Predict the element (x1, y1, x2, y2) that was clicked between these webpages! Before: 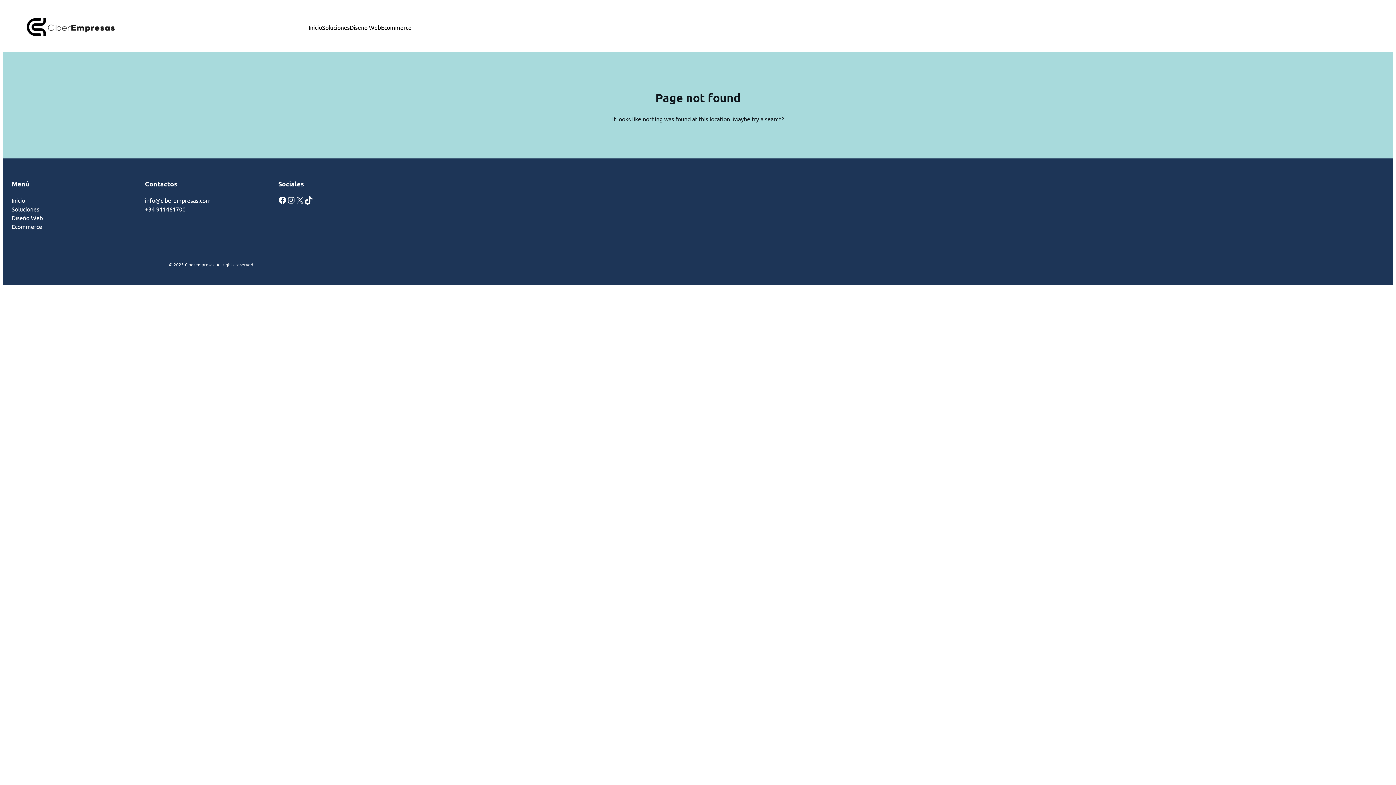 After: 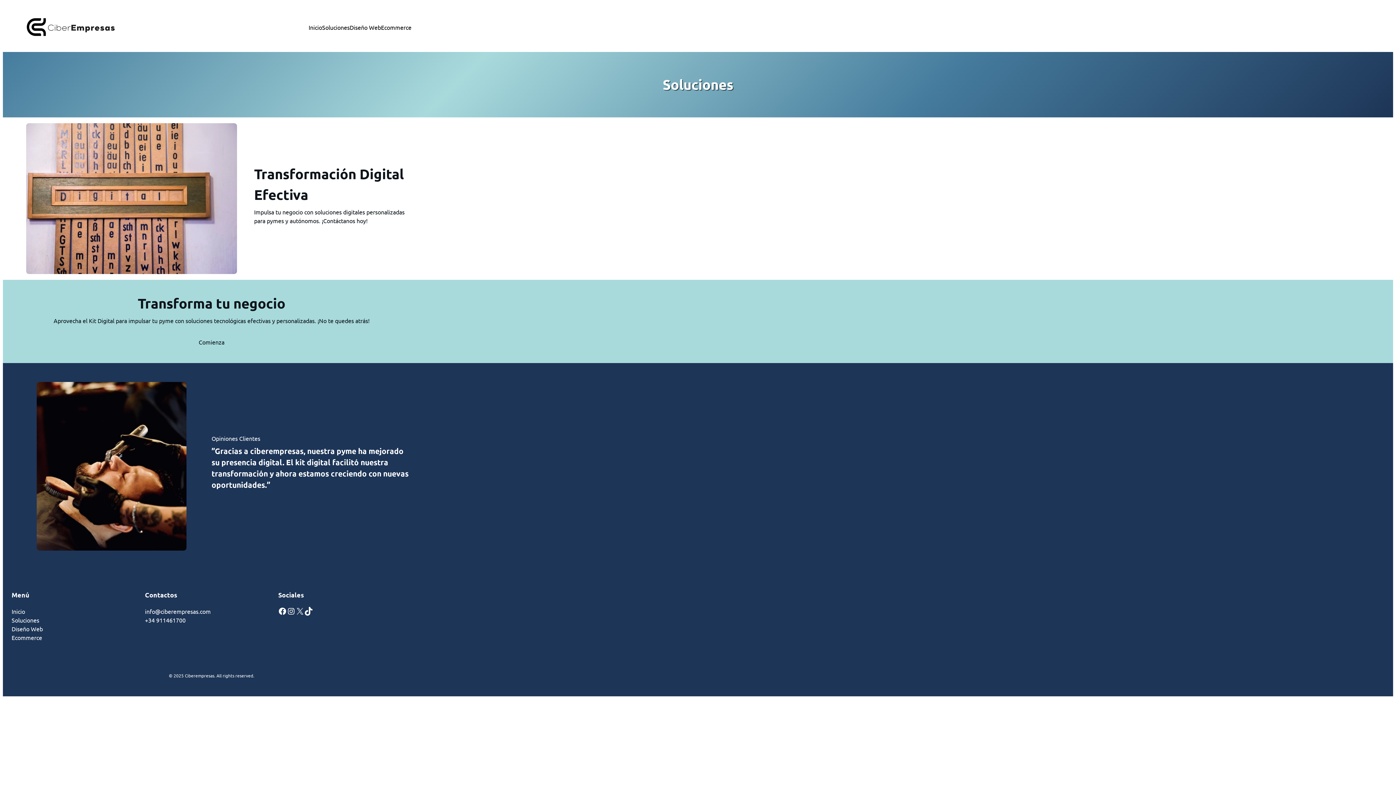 Action: bbox: (11, 204, 39, 213) label: Soluciones